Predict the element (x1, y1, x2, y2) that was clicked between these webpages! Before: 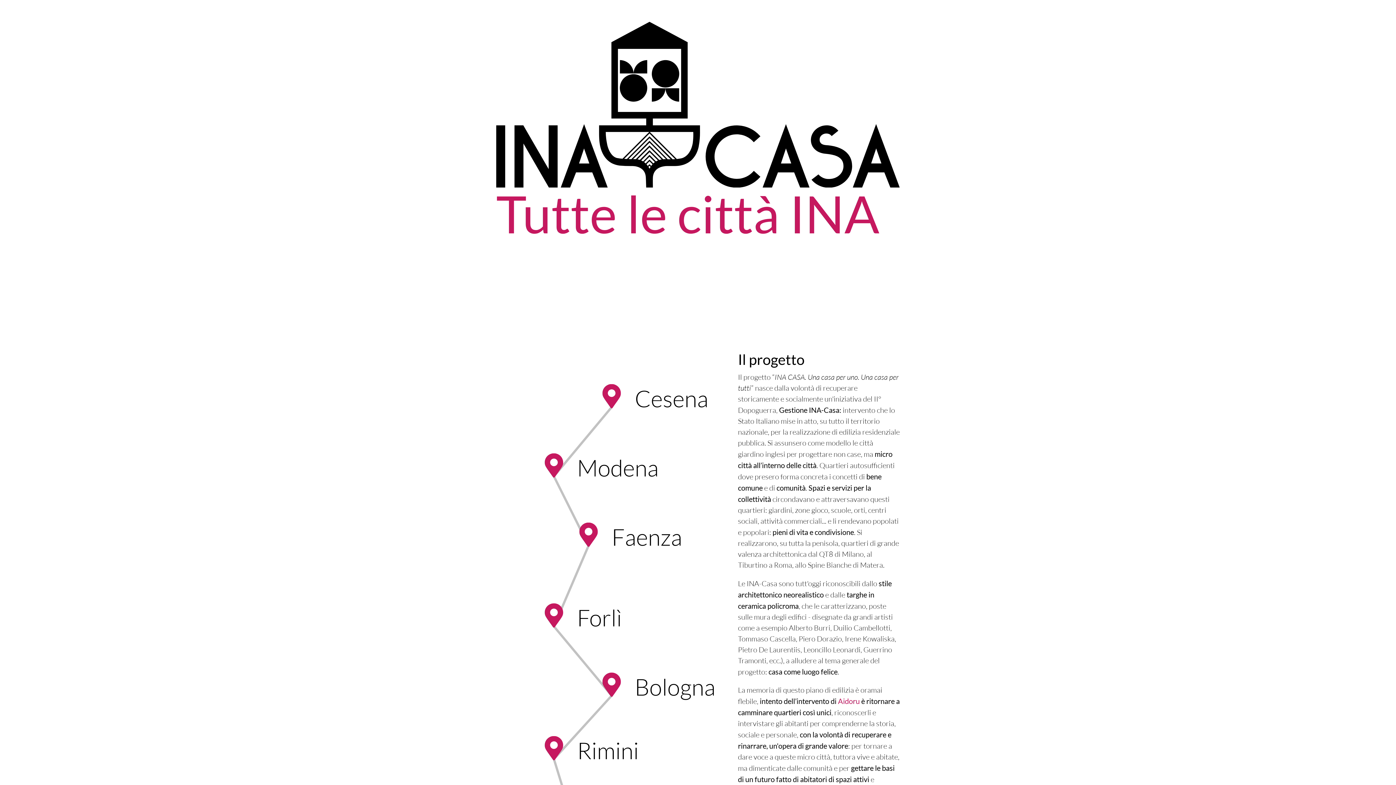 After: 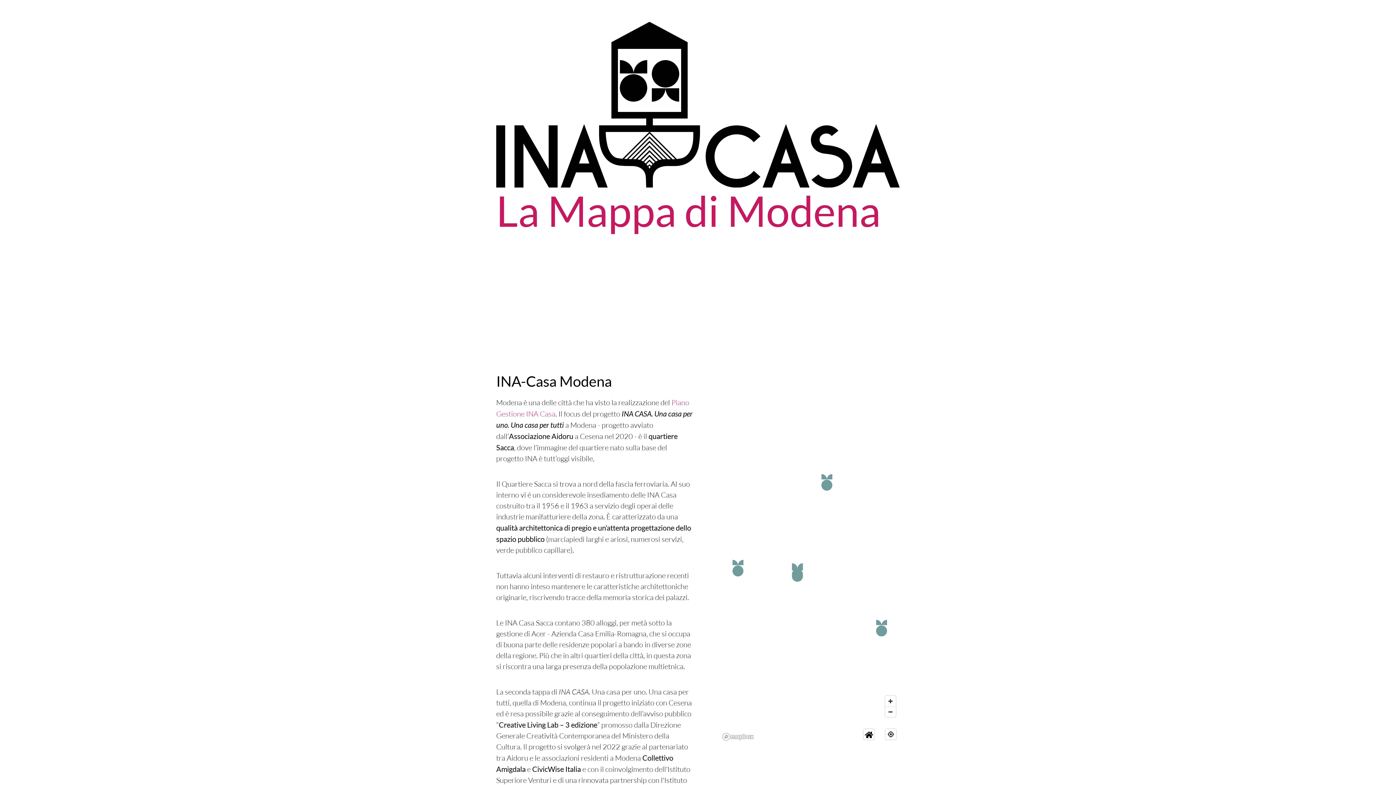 Action: bbox: (544, 453, 658, 481)